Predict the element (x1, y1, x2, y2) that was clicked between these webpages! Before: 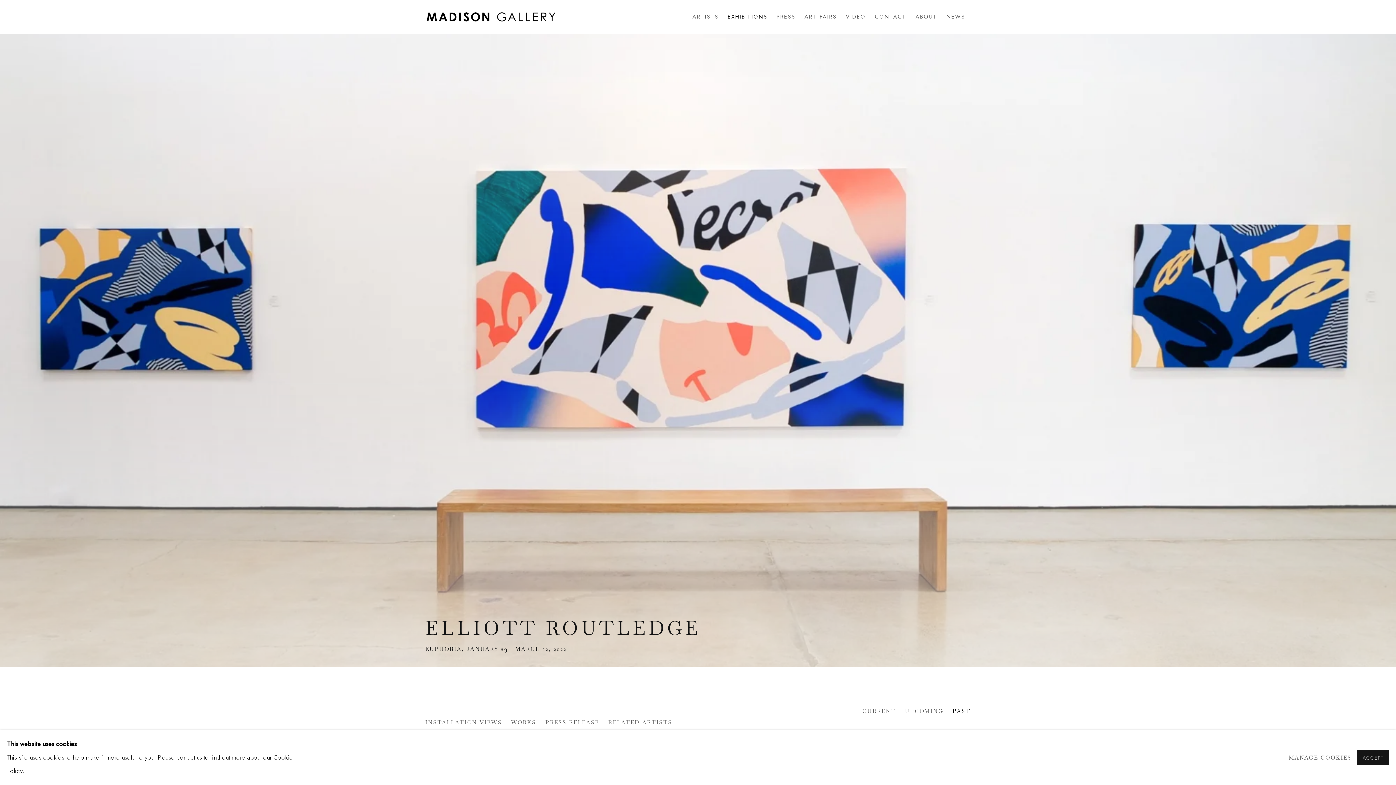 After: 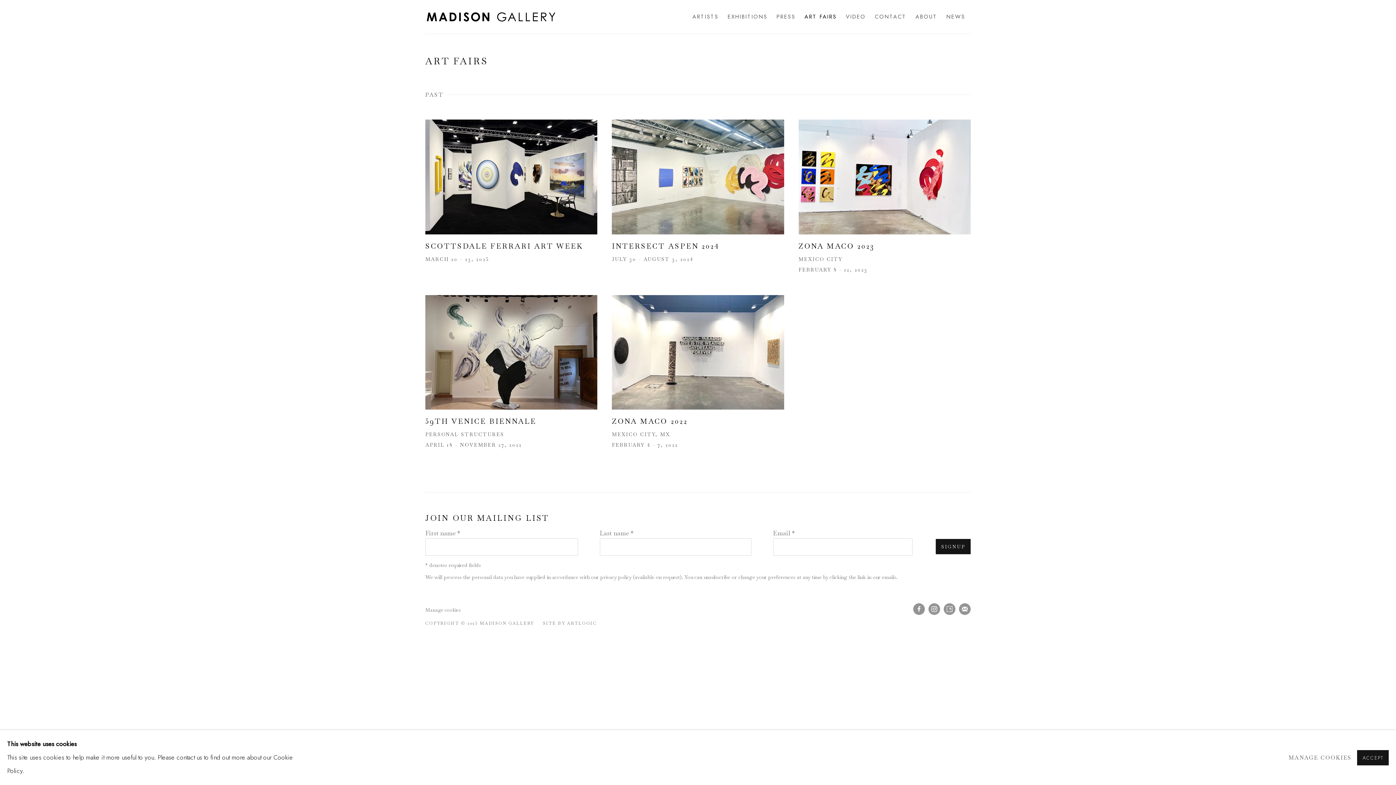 Action: label: Link to Madison Gallery Art Fairs page bbox: (804, 10, 836, 23)